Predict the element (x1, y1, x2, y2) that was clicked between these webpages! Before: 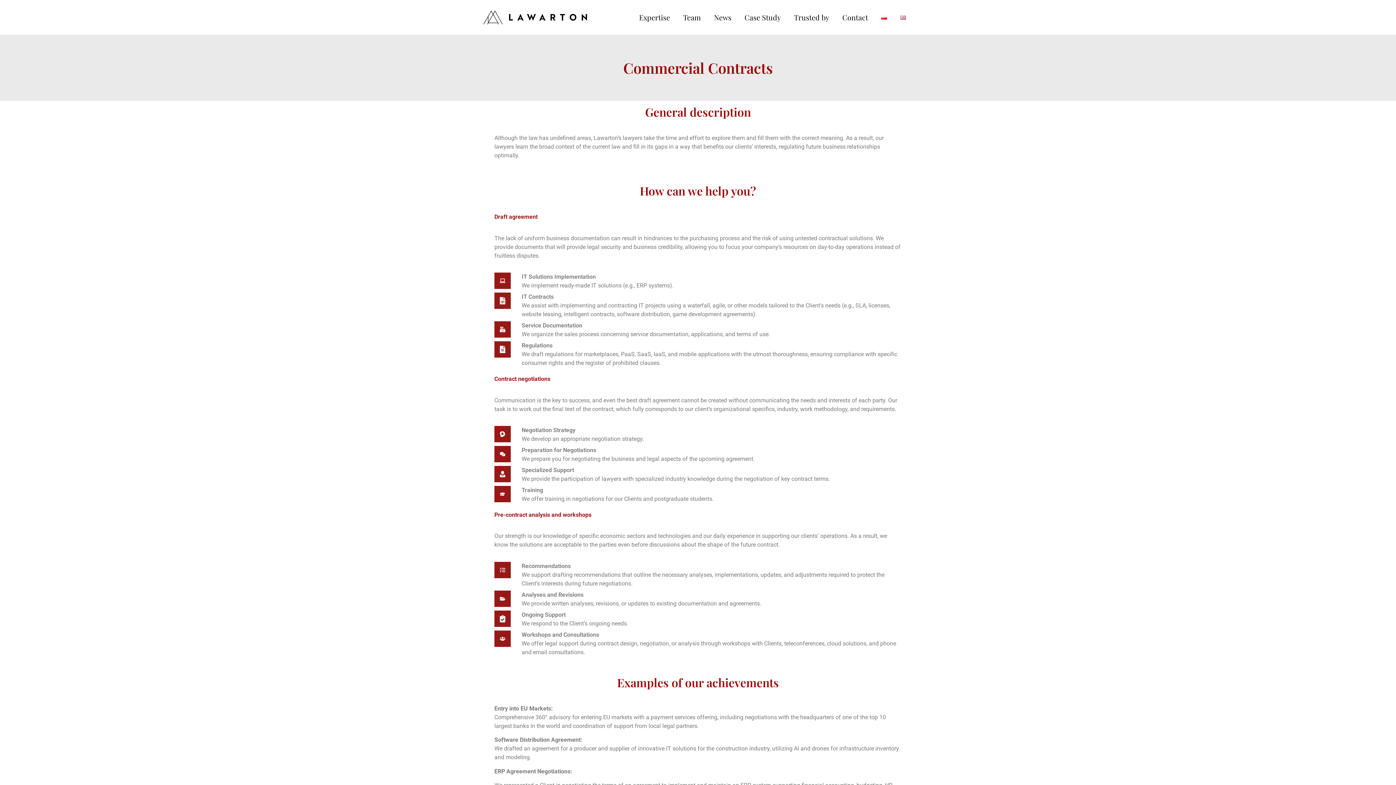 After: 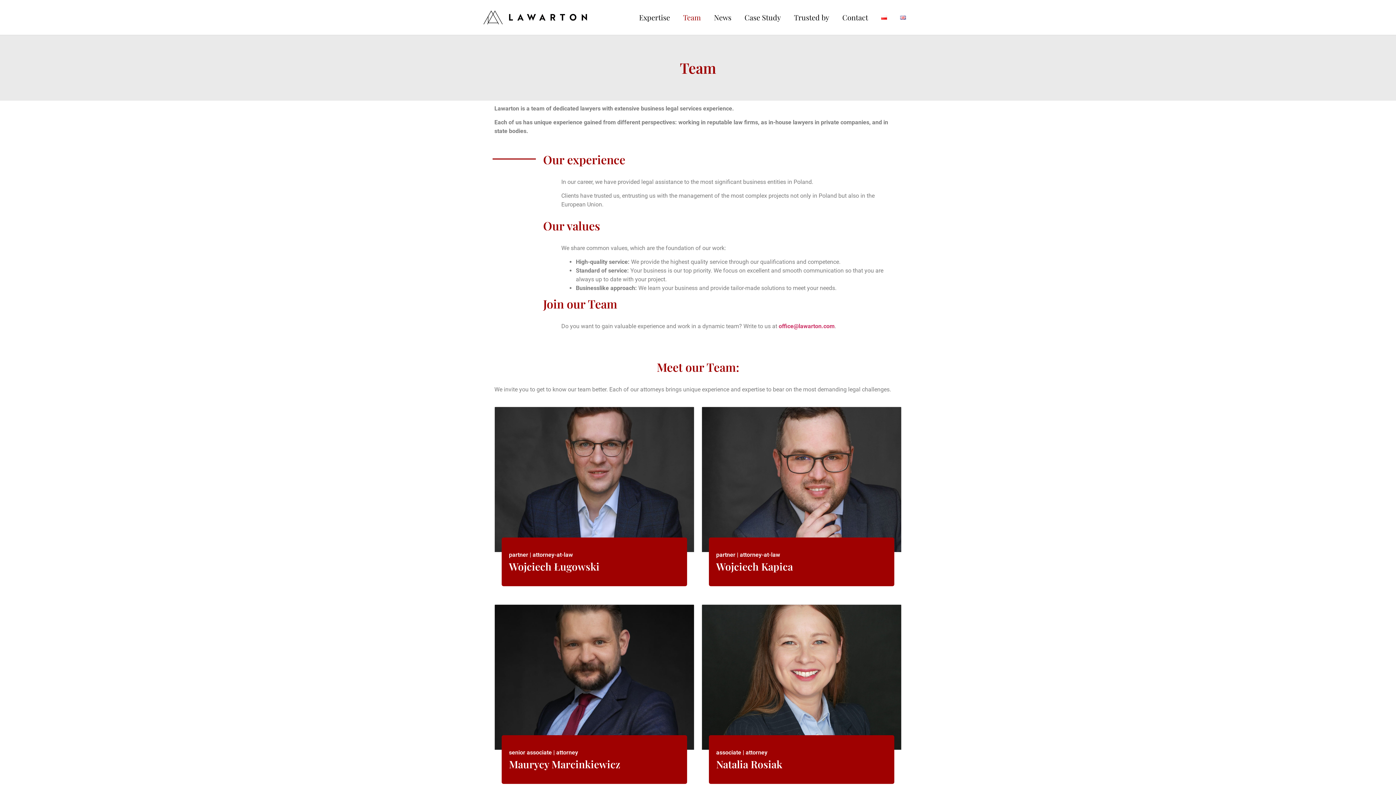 Action: label: Team bbox: (676, 9, 707, 25)